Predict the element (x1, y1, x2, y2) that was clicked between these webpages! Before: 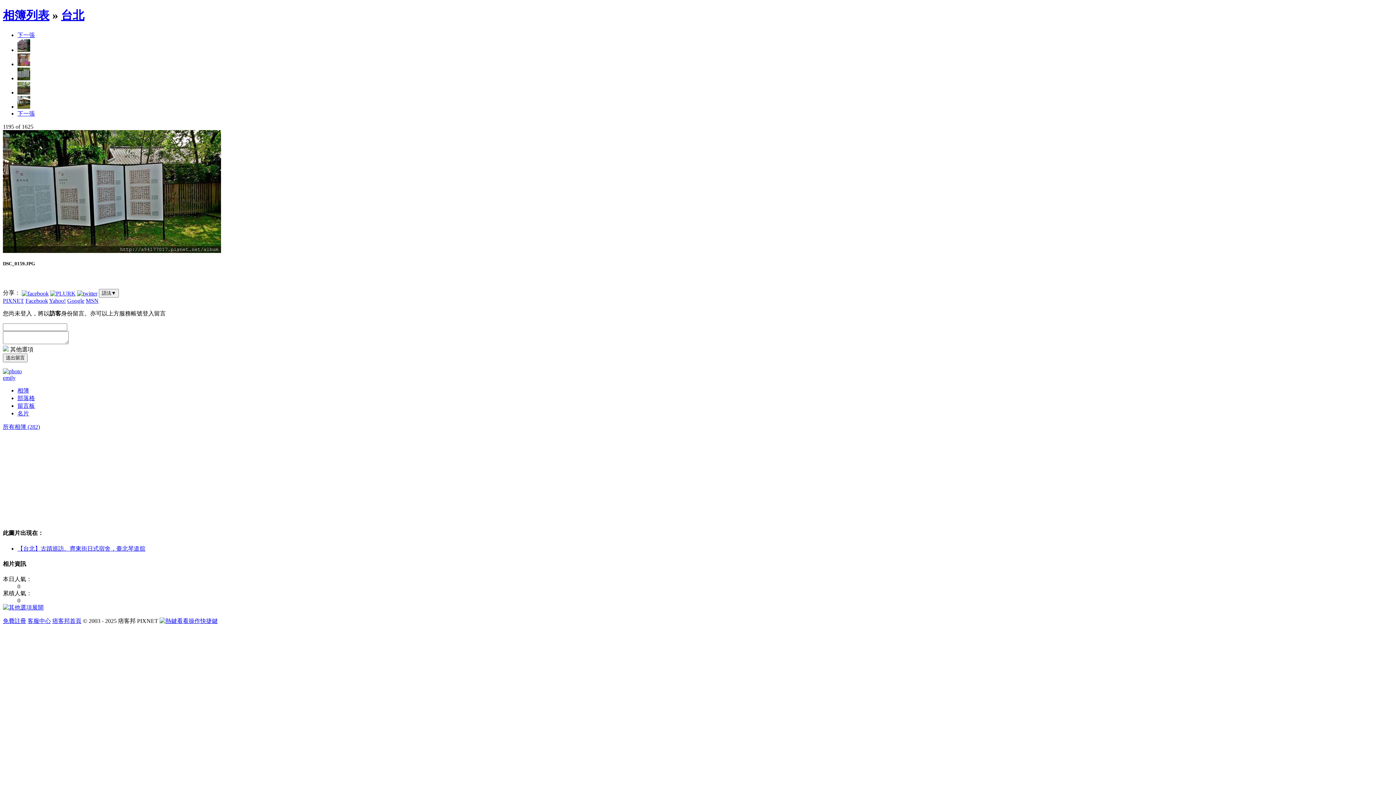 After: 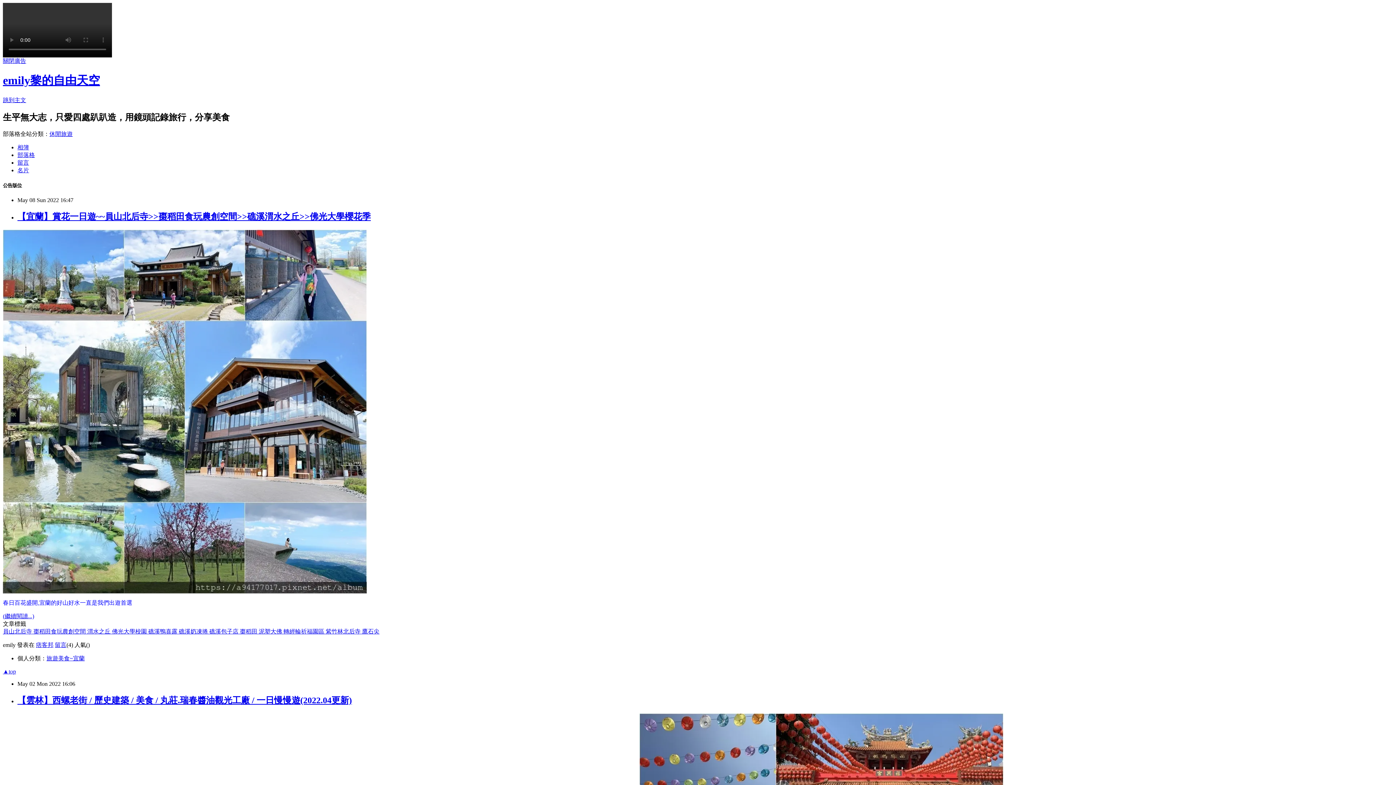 Action: bbox: (17, 395, 34, 401) label: 部落格